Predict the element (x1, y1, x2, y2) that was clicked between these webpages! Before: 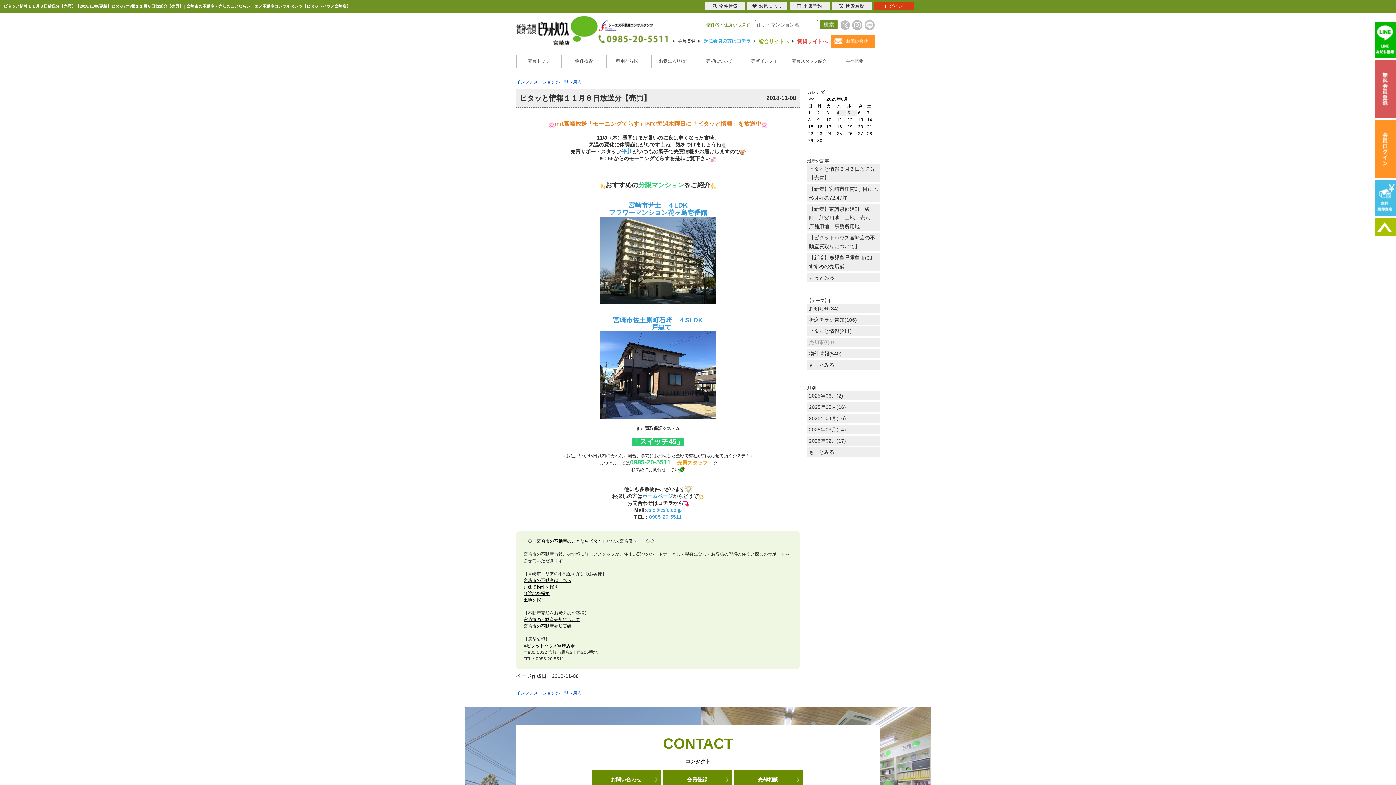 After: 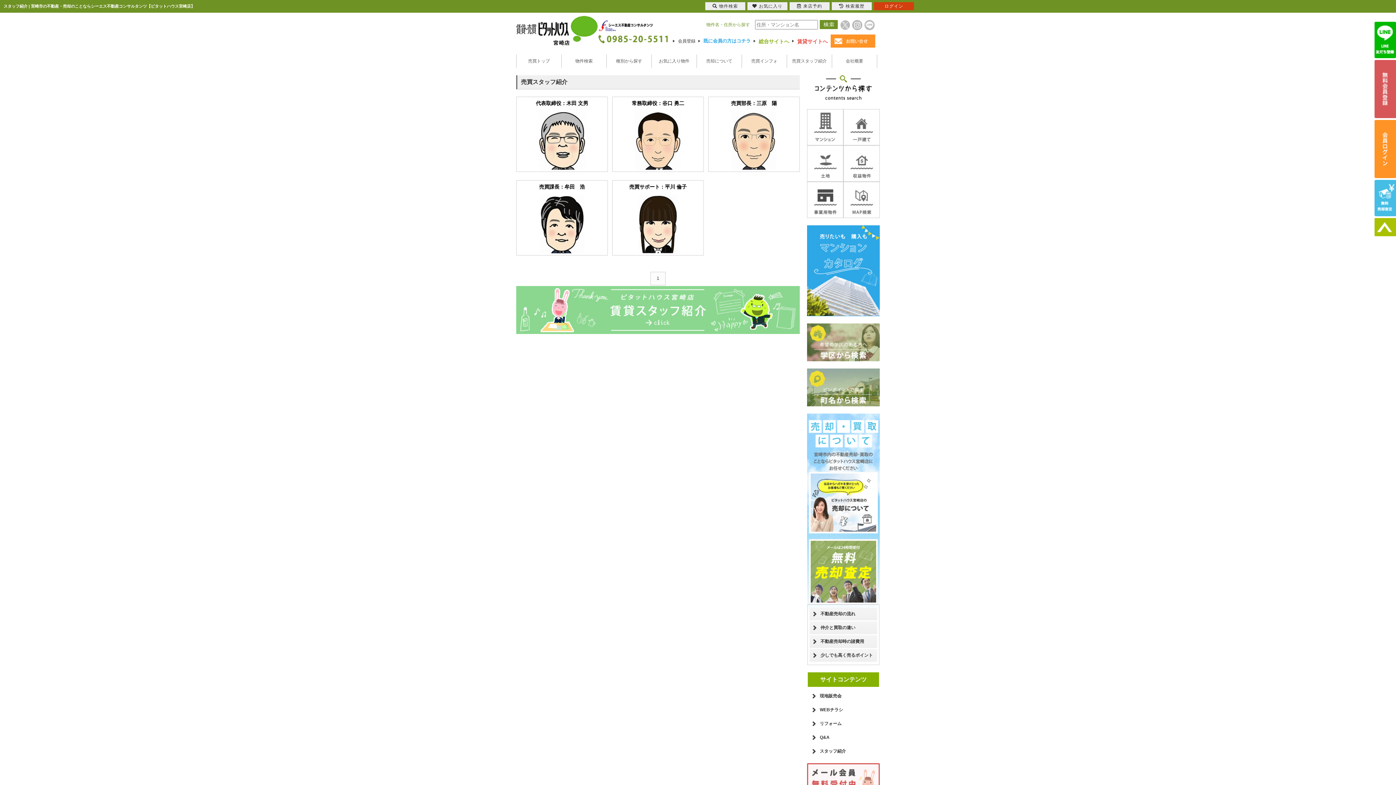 Action: bbox: (787, 54, 832, 68) label: 売買スタッフ紹介